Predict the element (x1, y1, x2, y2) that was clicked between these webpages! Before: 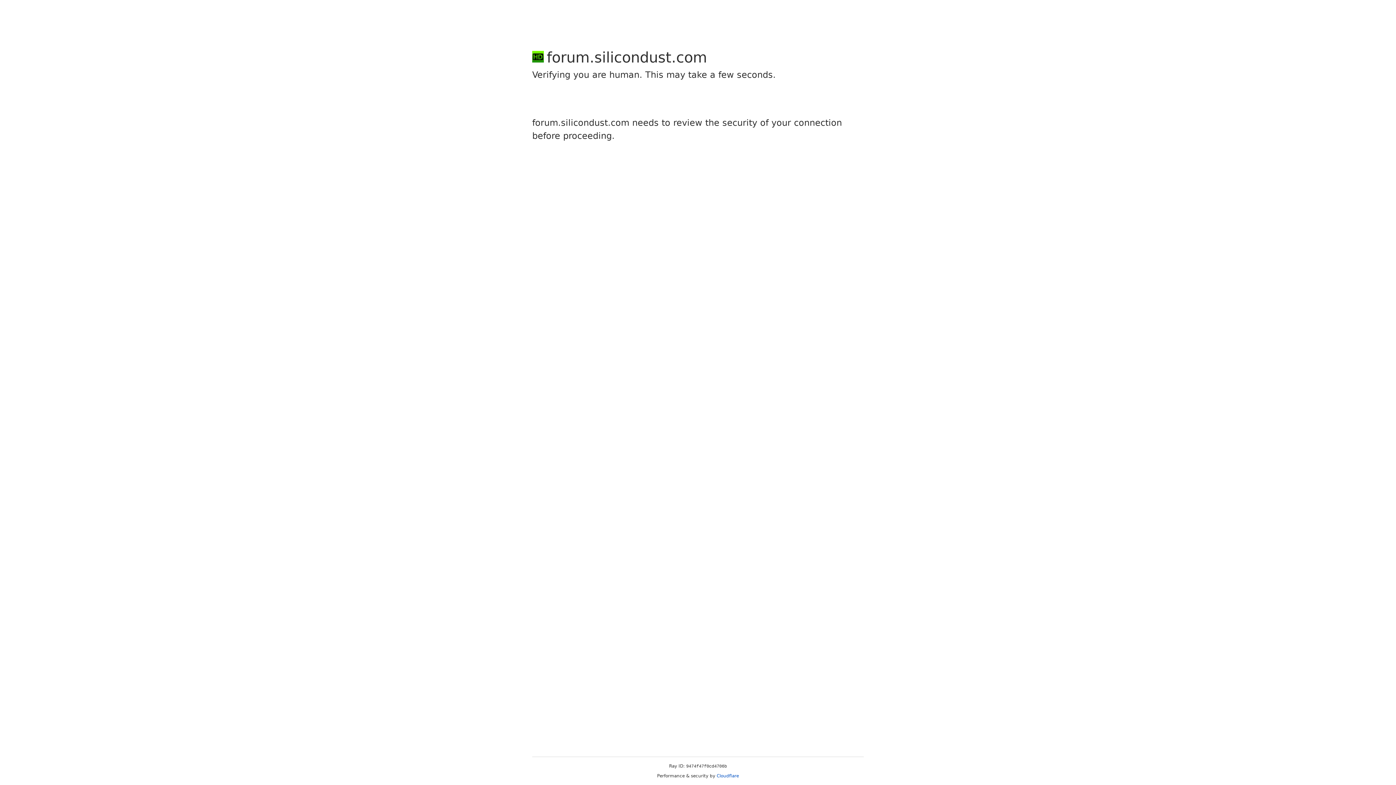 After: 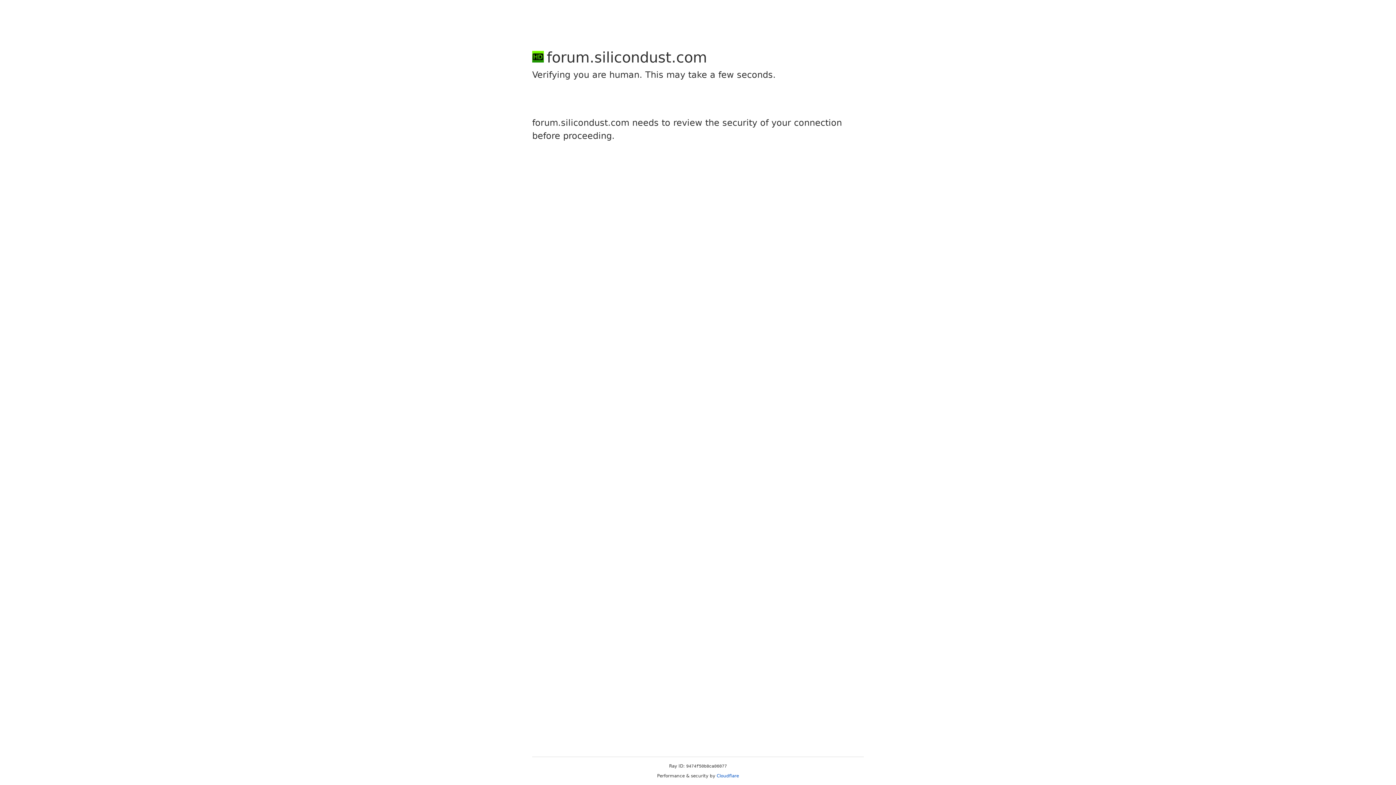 Action: label: Cloudflare bbox: (716, 773, 739, 778)